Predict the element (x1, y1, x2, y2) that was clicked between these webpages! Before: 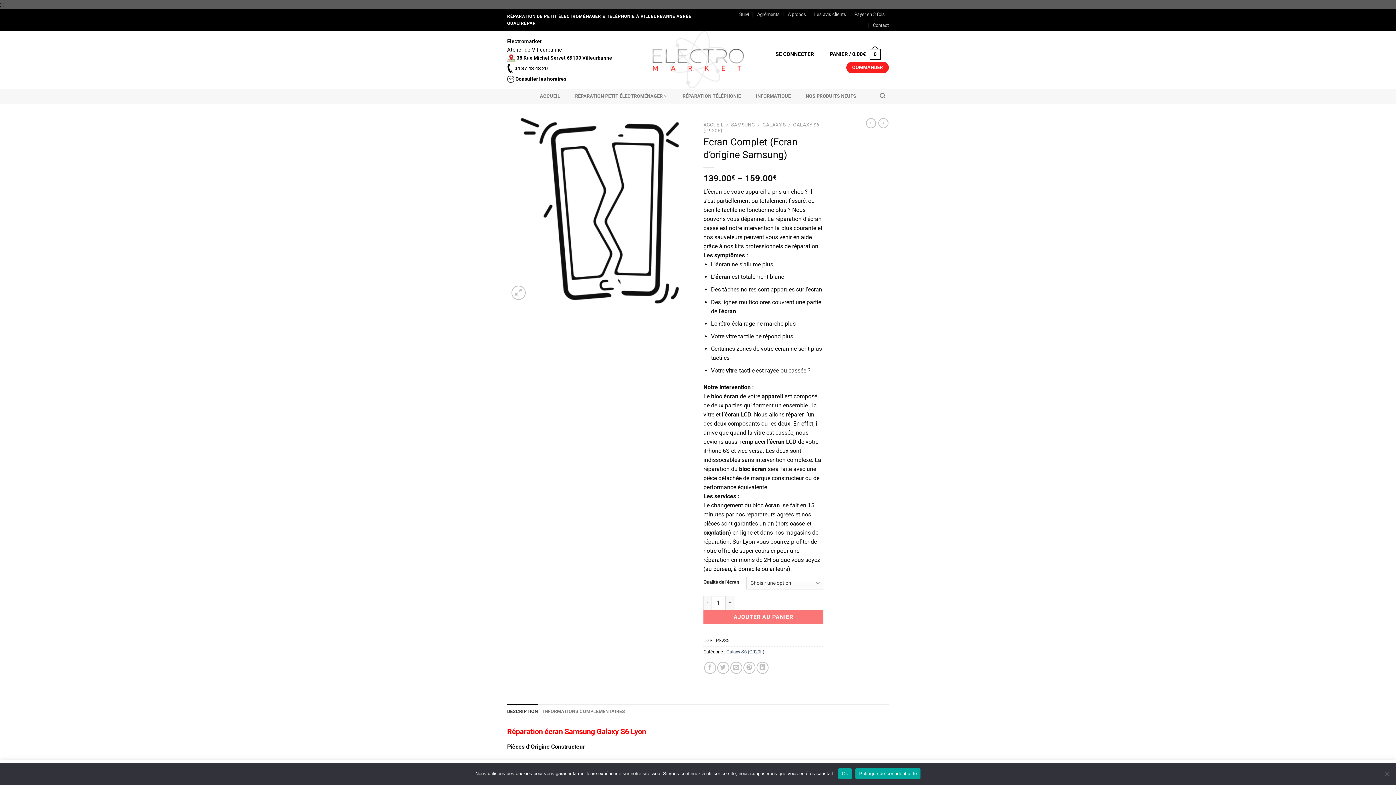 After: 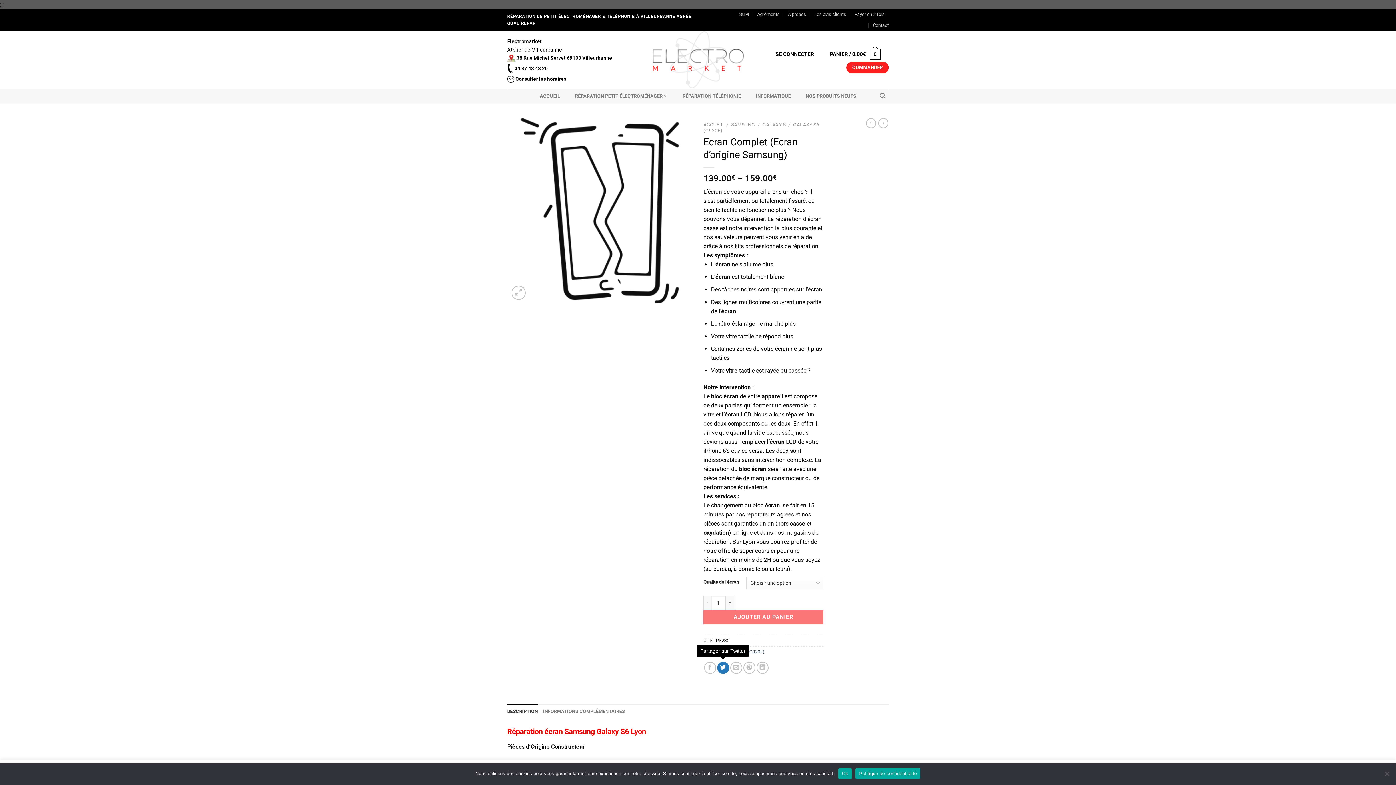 Action: label: Partager sur Twitter bbox: (717, 662, 729, 674)